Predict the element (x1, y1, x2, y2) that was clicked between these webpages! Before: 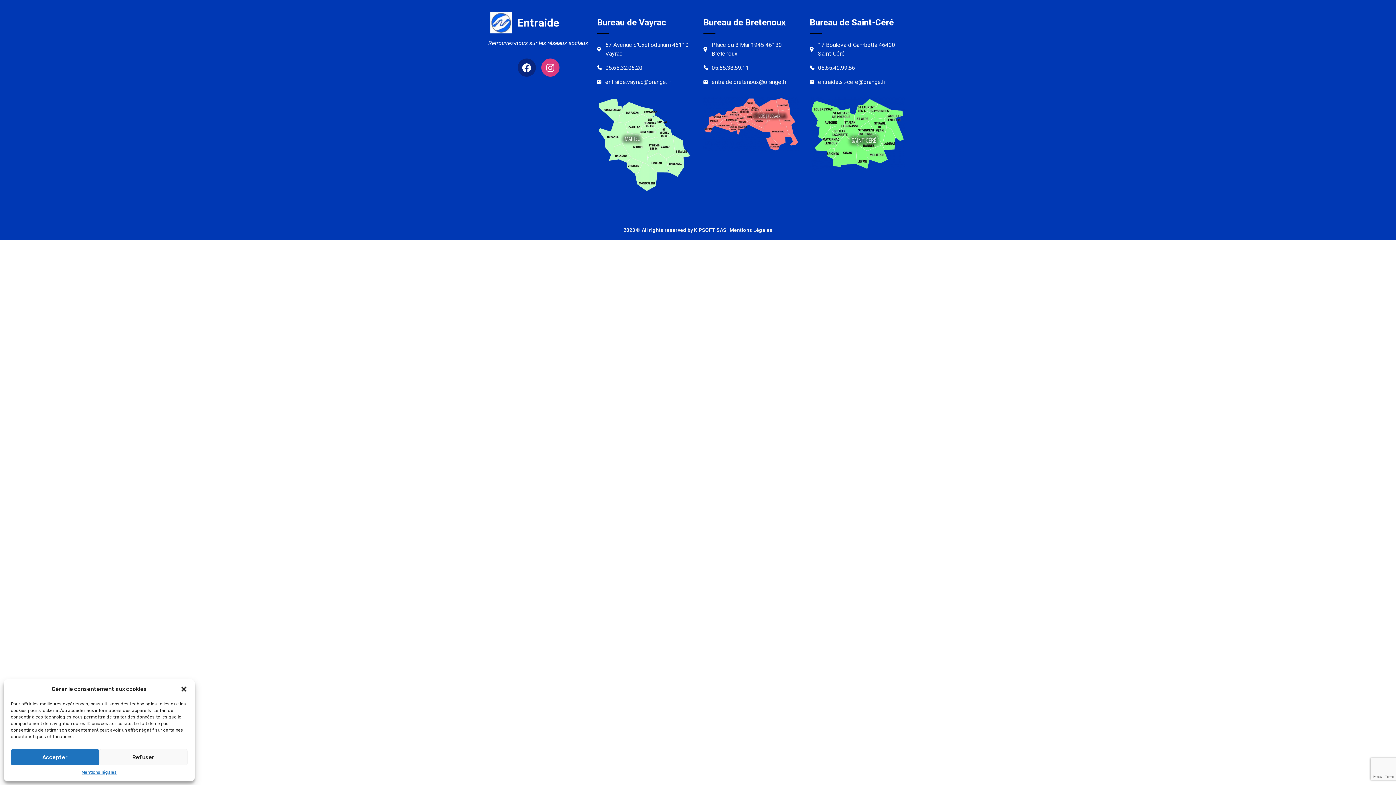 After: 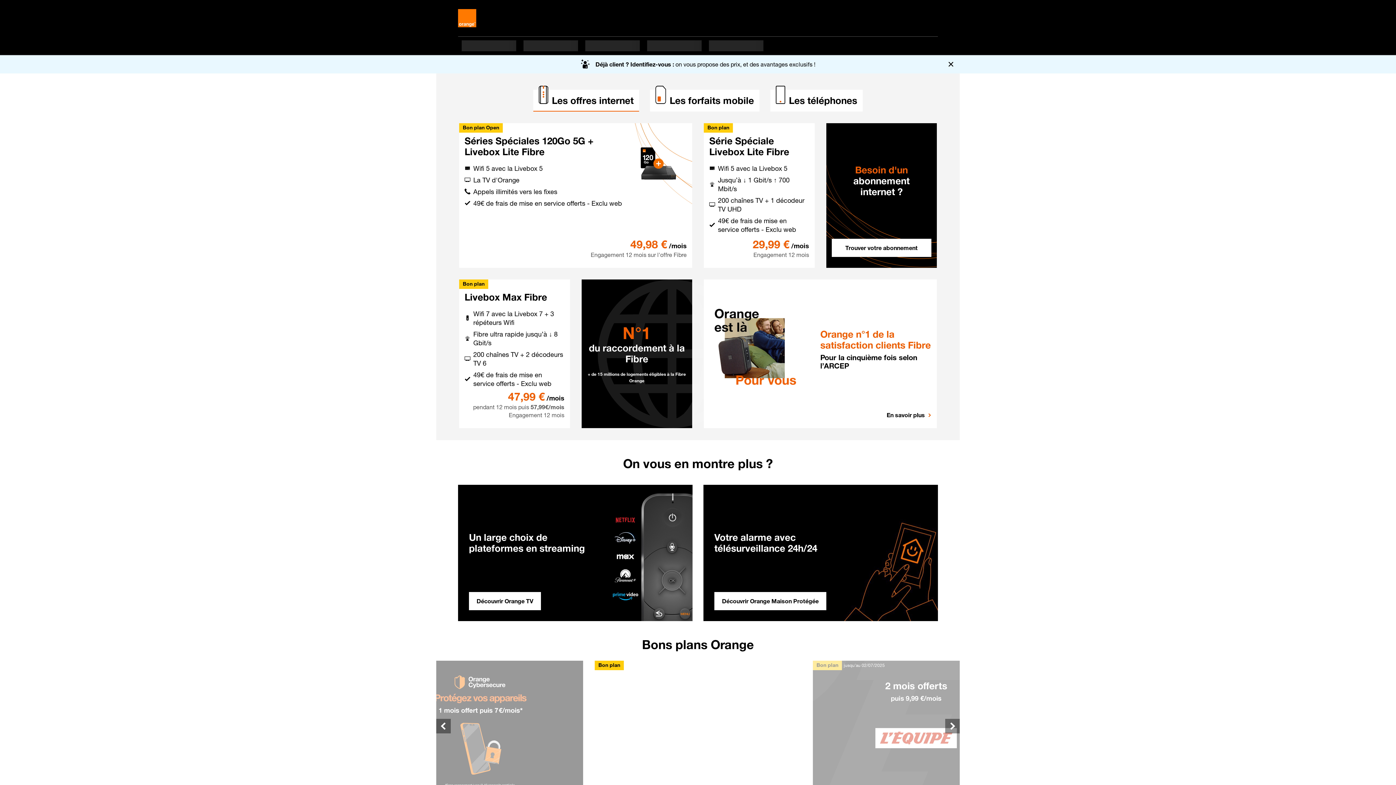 Action: bbox: (703, 77, 799, 86) label: entraide.bretenoux@orange.fr